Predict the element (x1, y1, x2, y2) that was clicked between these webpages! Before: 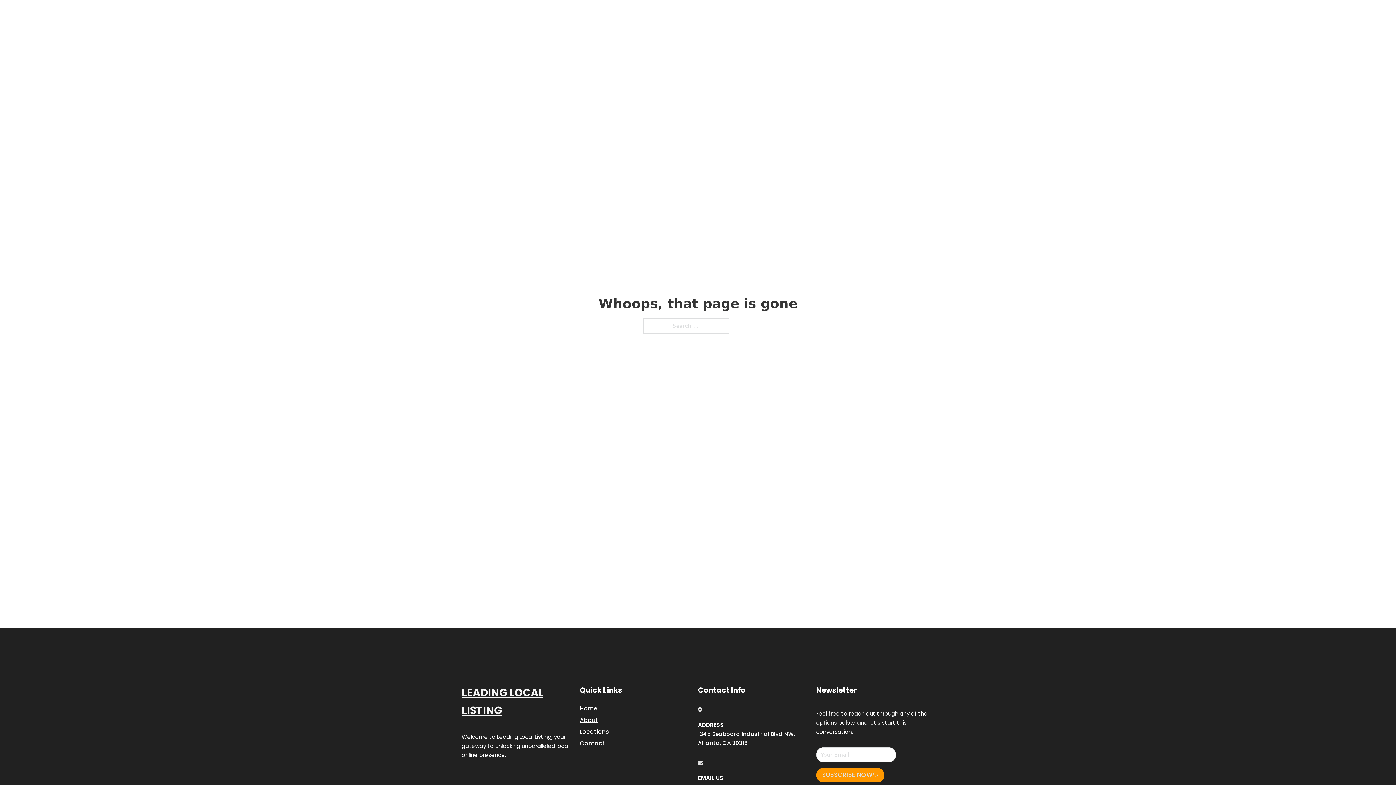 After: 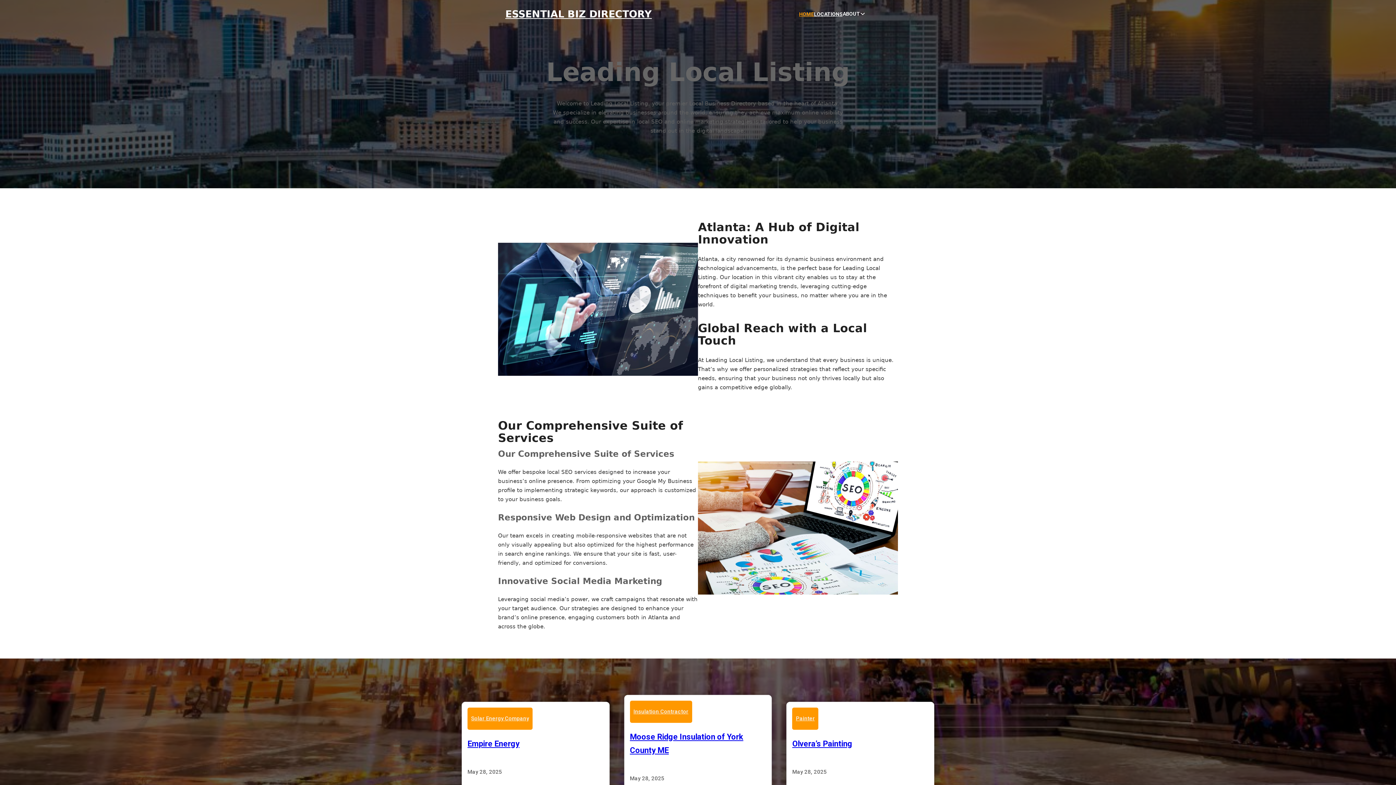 Action: label: ESSENTIAL BIZ DIRECTORY bbox: (505, 8, 652, 19)